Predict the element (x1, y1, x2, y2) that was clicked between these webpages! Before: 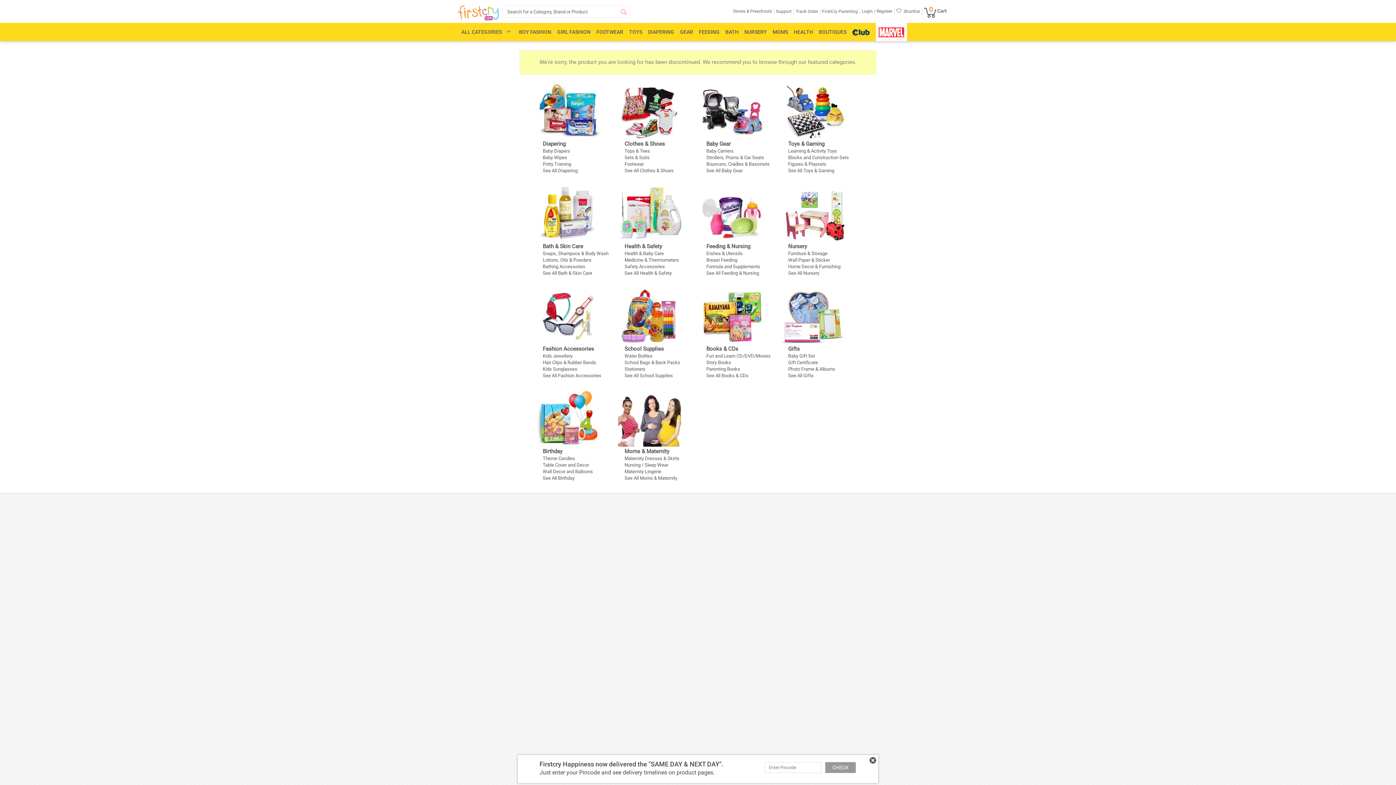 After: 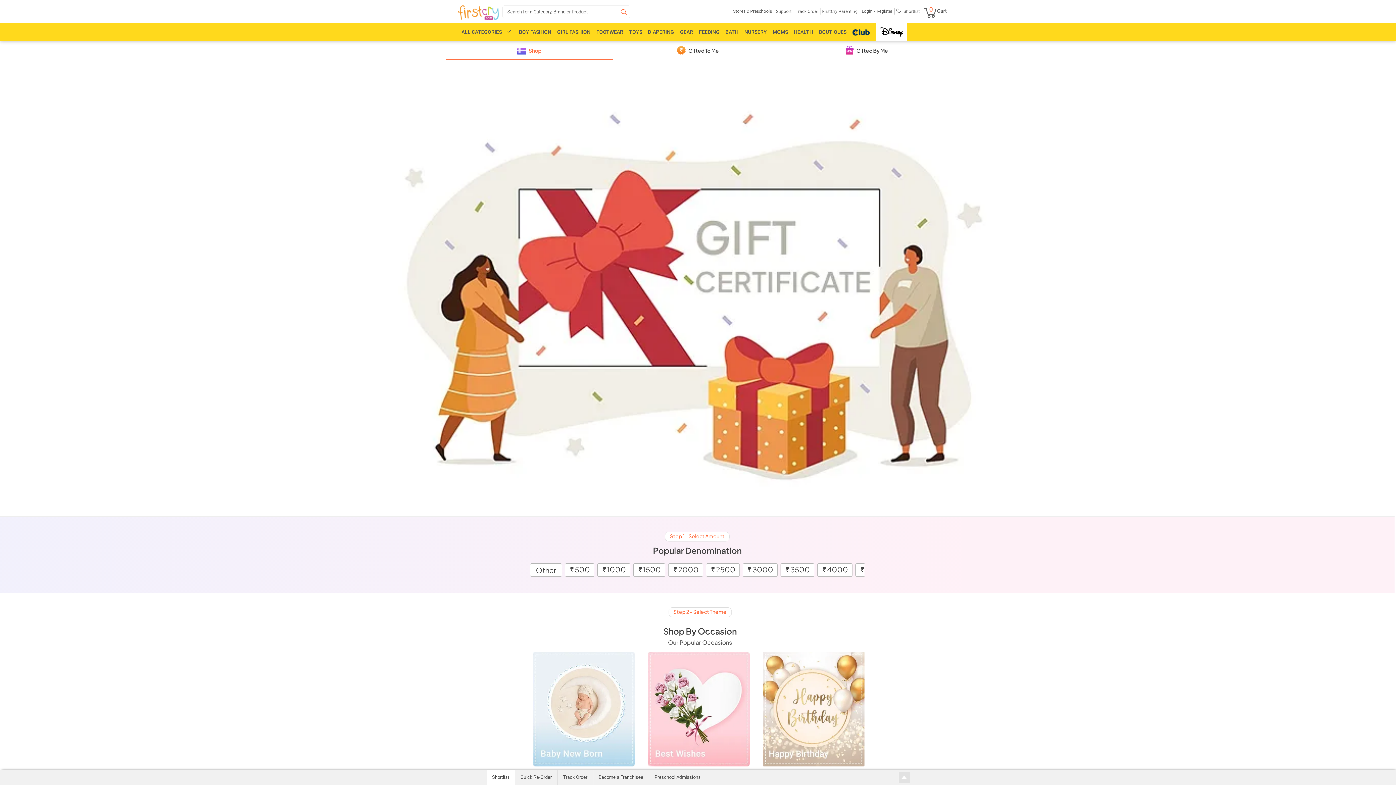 Action: label: Gift Certificate bbox: (788, 360, 818, 365)